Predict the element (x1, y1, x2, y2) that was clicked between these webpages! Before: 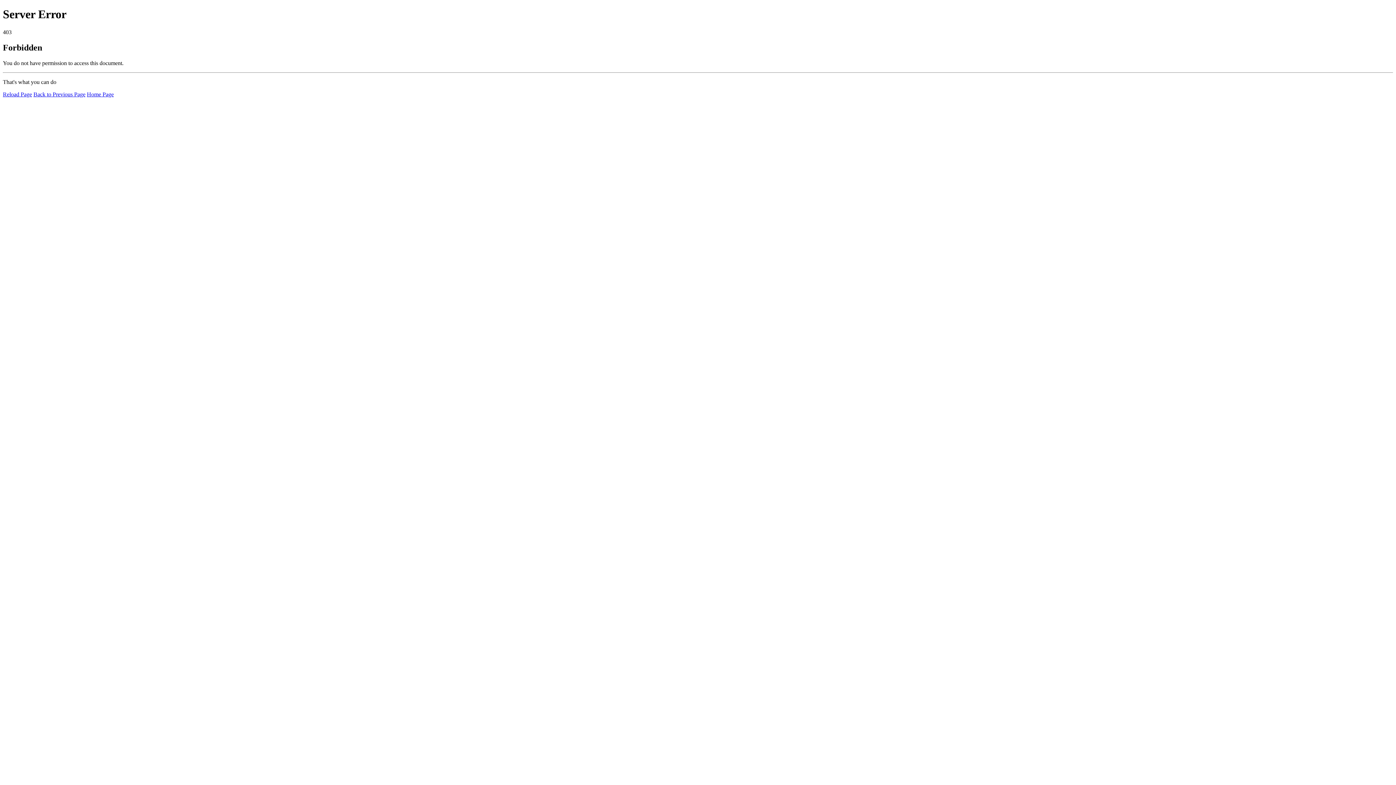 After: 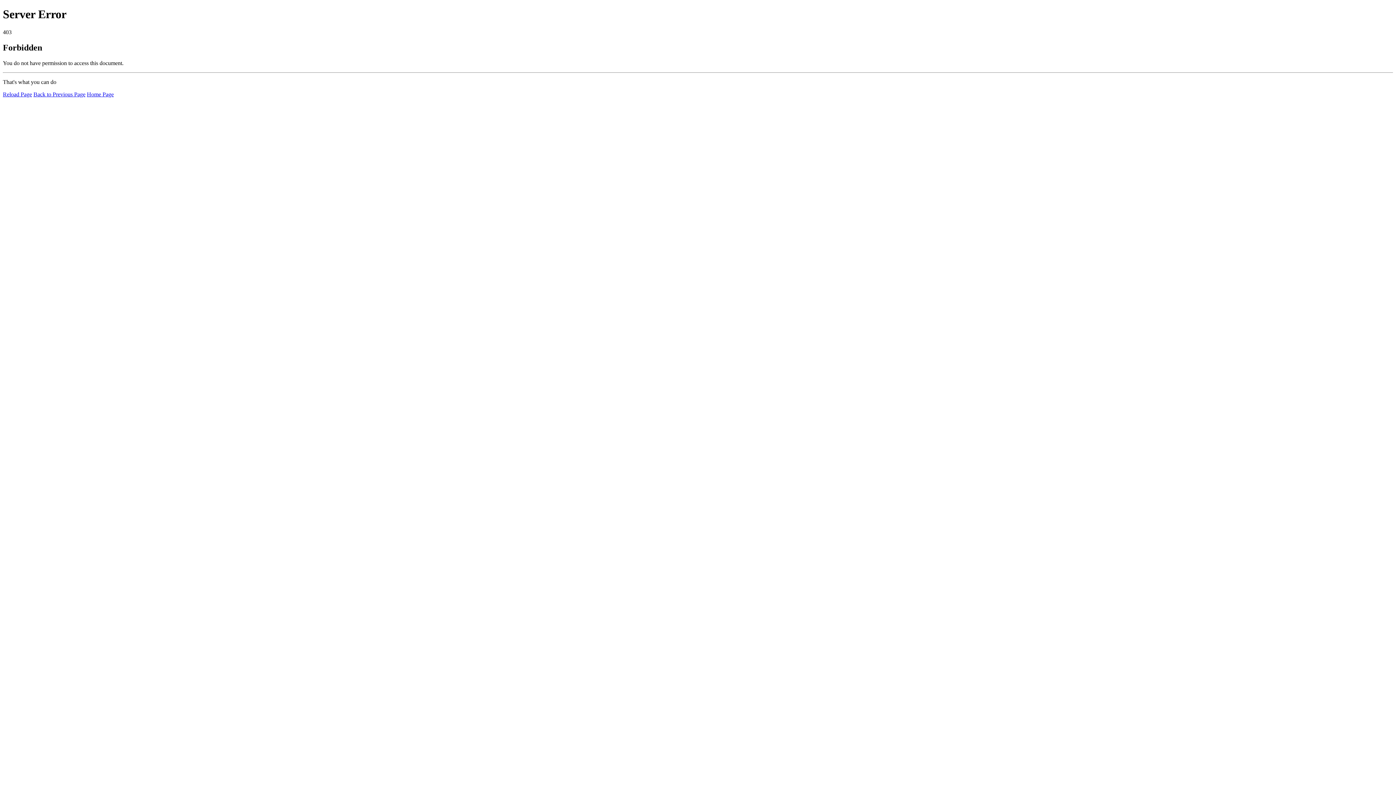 Action: bbox: (2, 91, 32, 97) label: Reload Page